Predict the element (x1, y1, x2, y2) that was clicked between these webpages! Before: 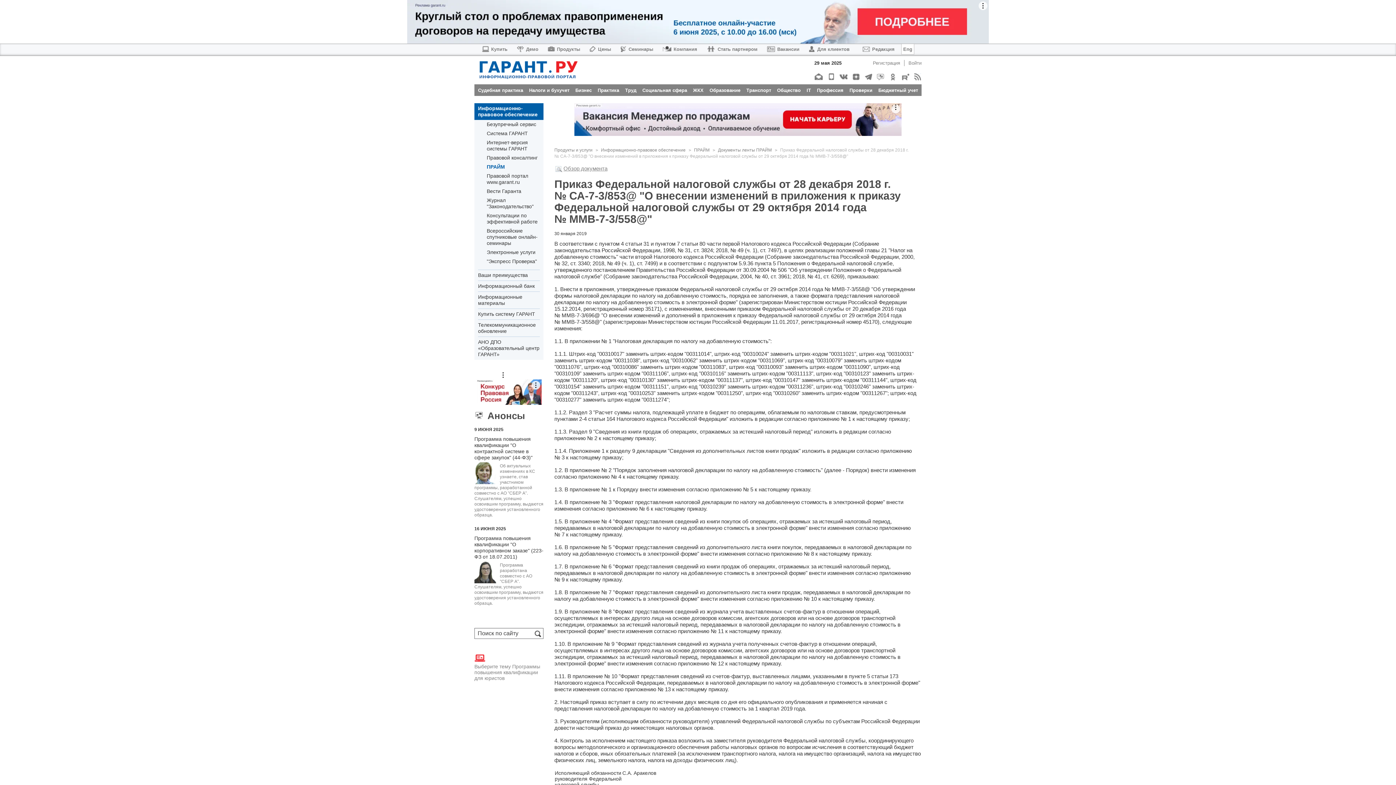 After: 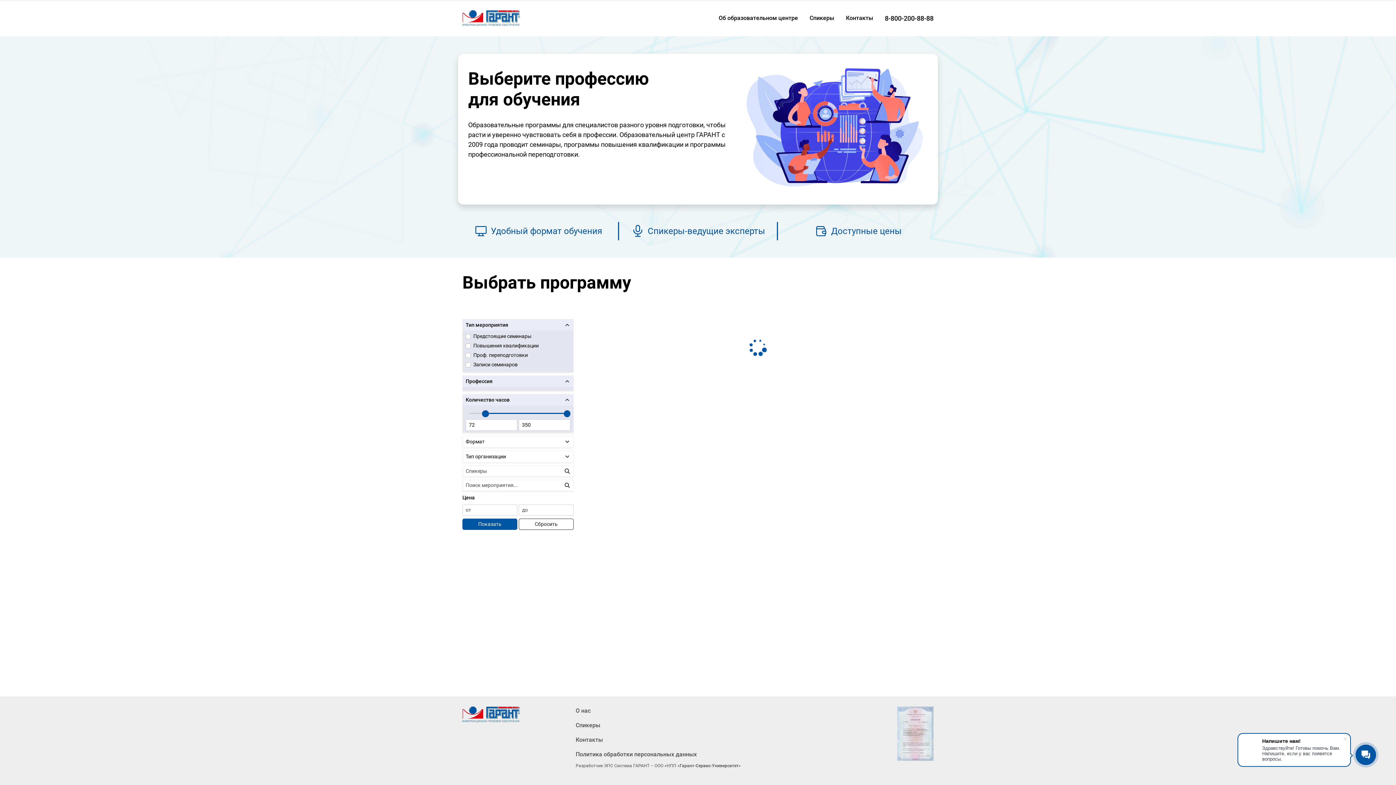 Action: label: Семинары bbox: (620, 46, 653, 51)